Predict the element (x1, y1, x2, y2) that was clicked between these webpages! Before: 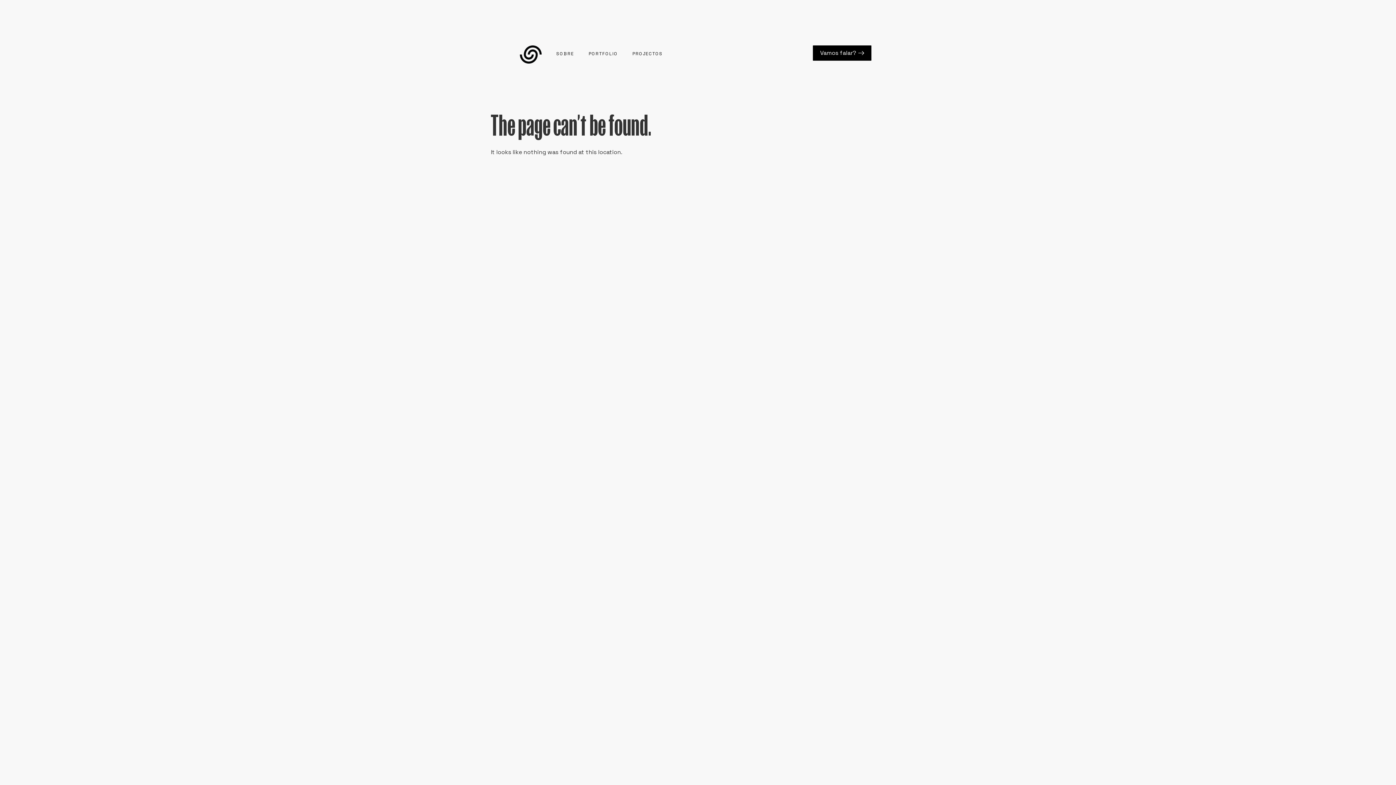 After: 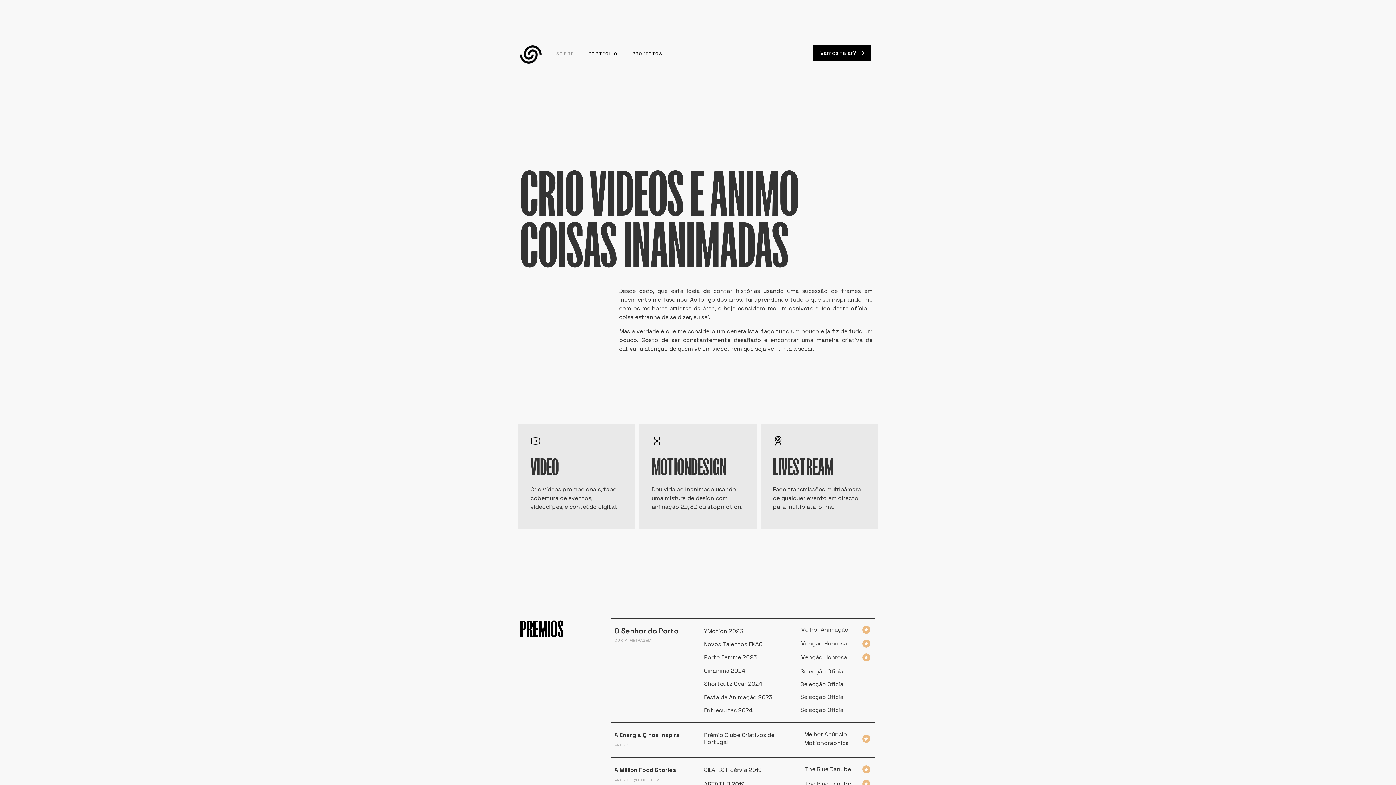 Action: label: SOBRE bbox: (549, 45, 581, 62)